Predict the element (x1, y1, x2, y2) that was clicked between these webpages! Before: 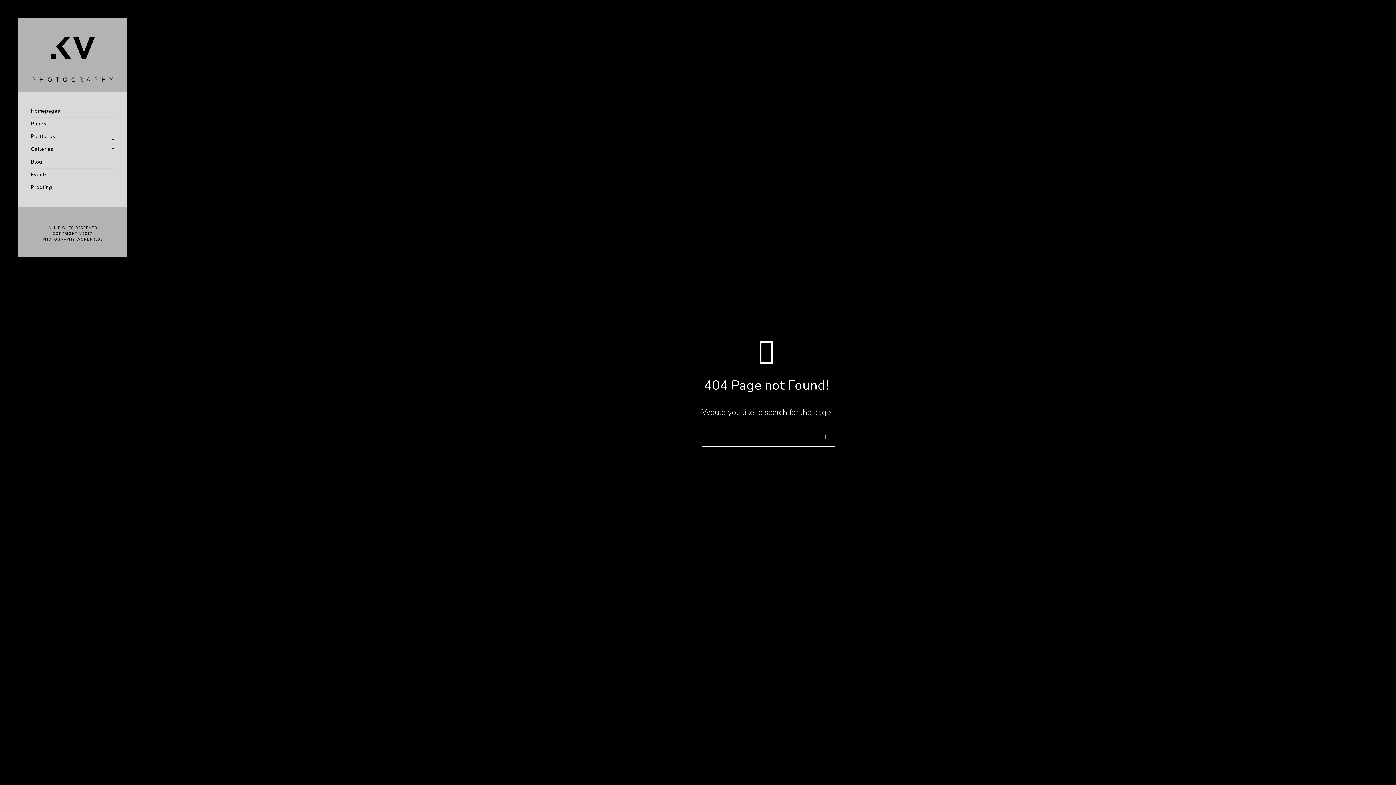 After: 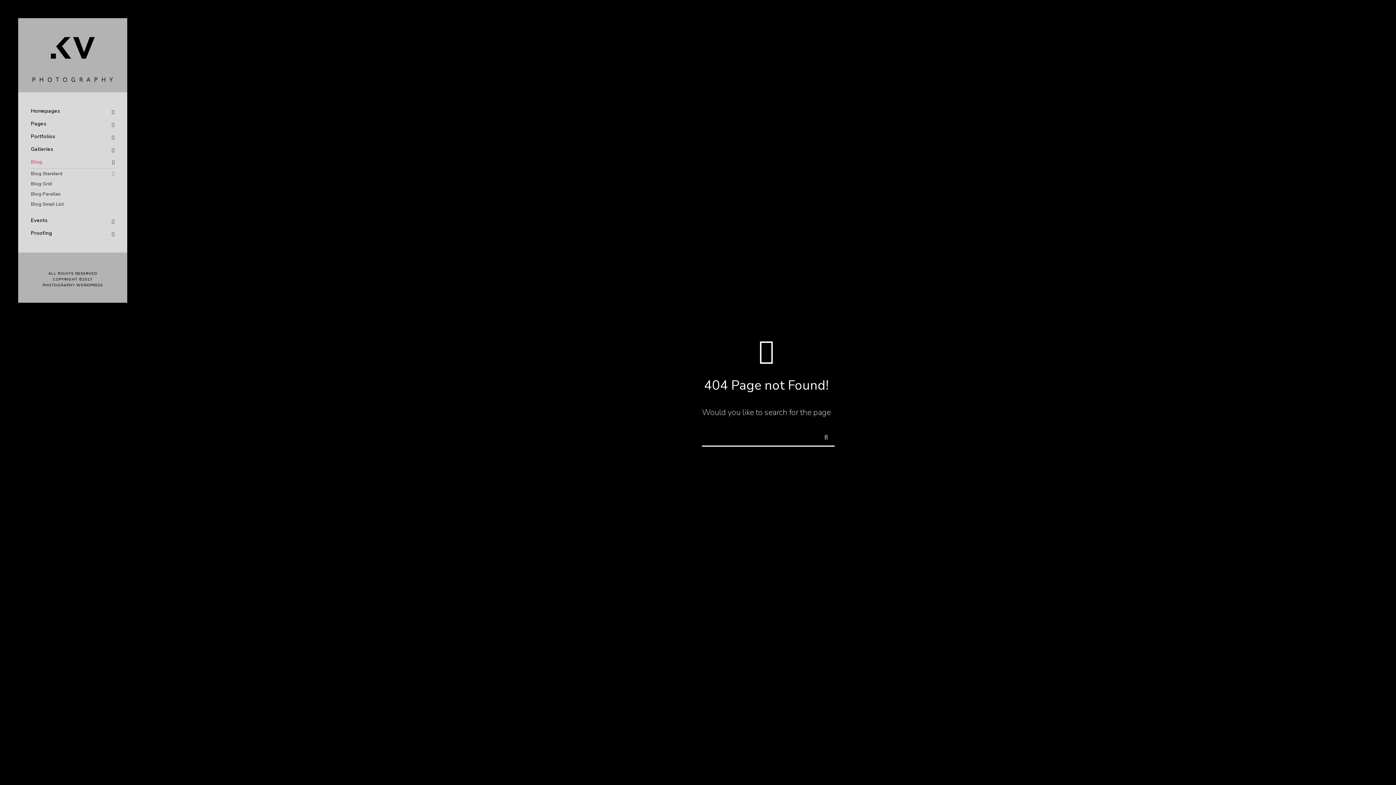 Action: label: Blog bbox: (30, 156, 114, 168)